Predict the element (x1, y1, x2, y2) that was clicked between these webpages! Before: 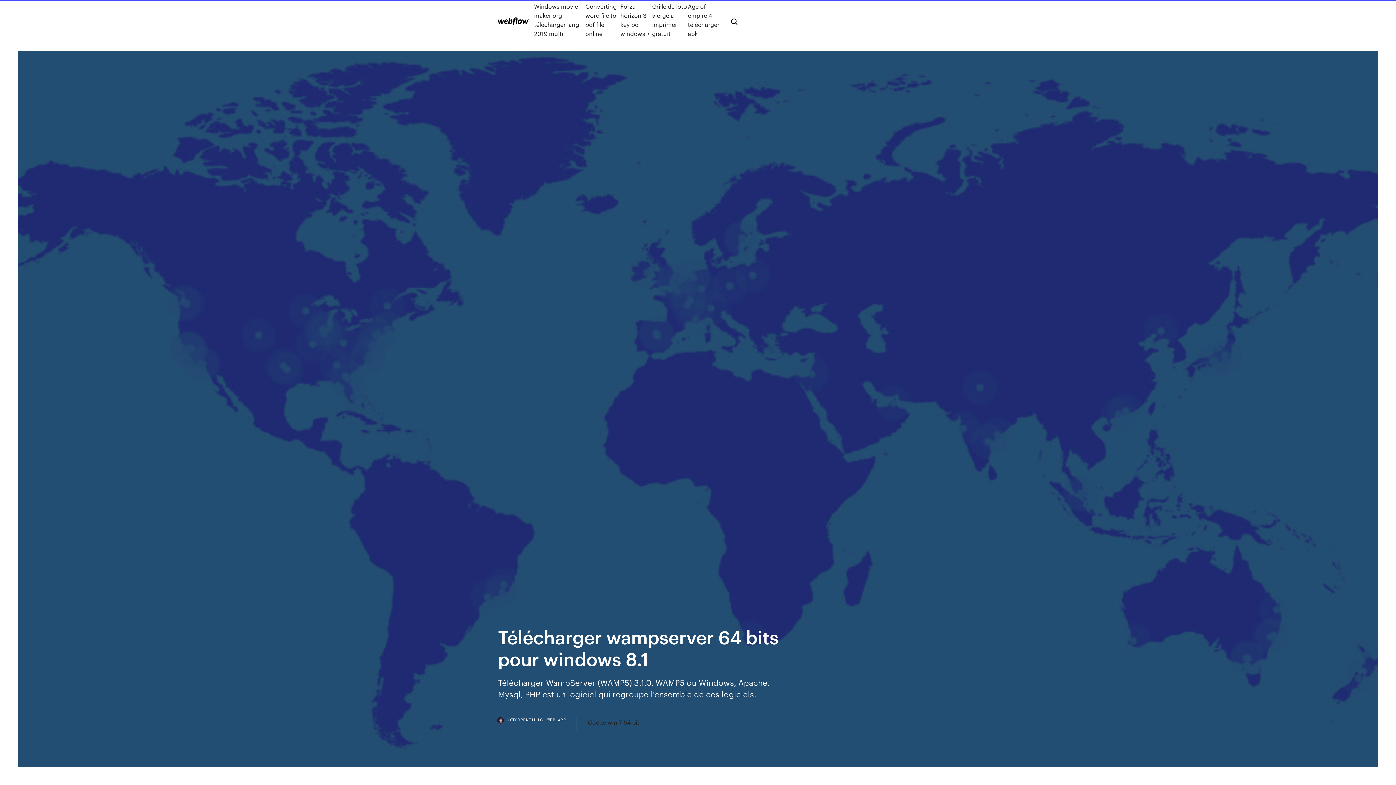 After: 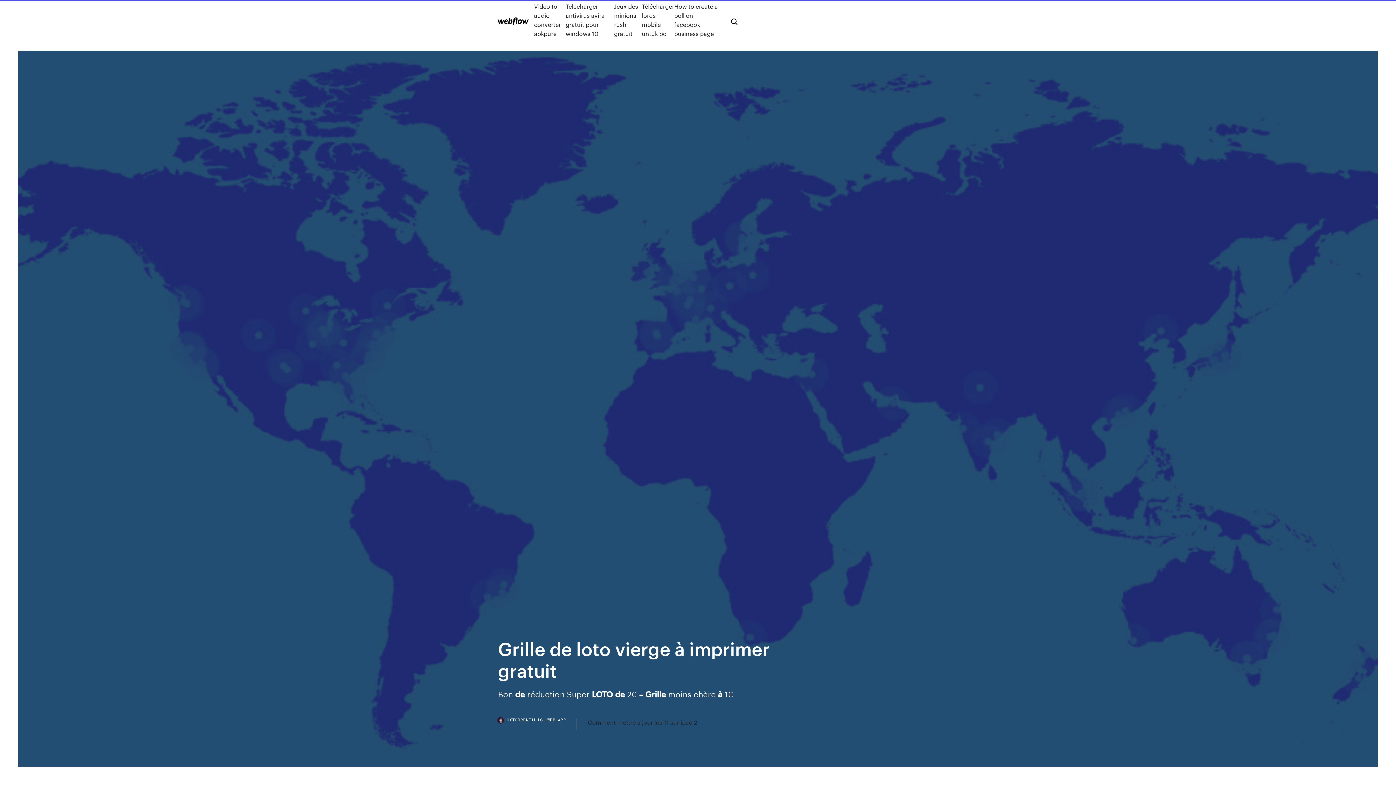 Action: label: Grille de loto vierge à imprimer gratuit bbox: (652, 1, 688, 38)